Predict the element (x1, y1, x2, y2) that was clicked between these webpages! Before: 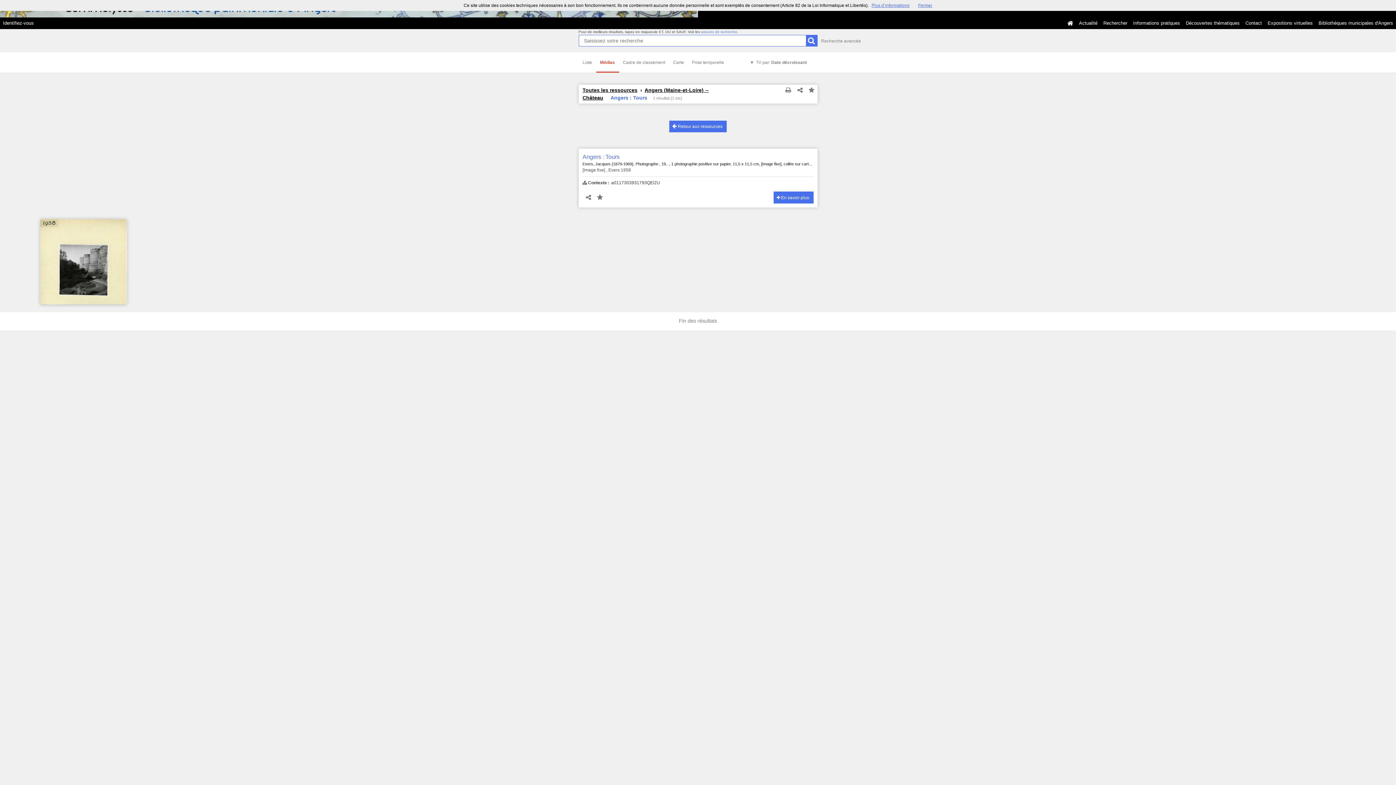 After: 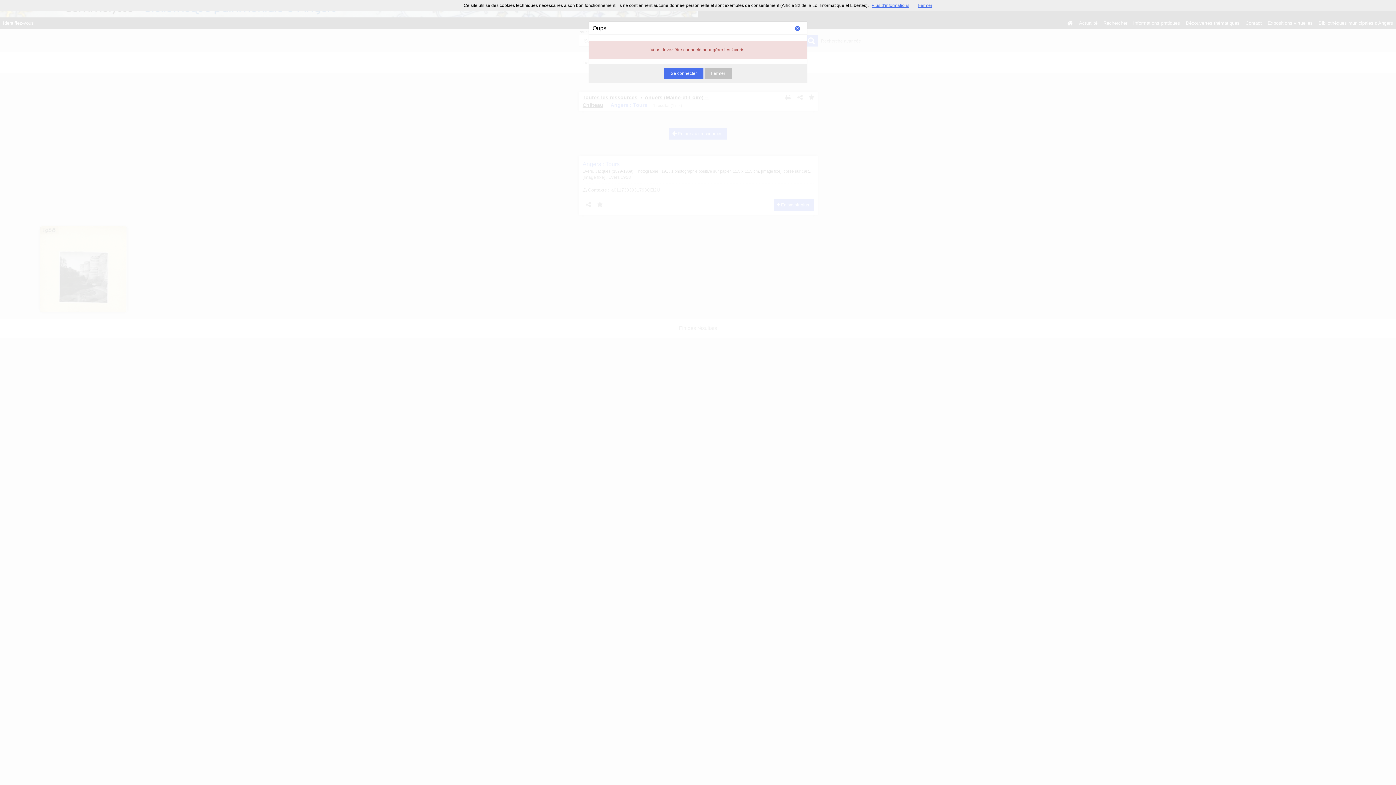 Action: bbox: (115, 219, 127, 230)